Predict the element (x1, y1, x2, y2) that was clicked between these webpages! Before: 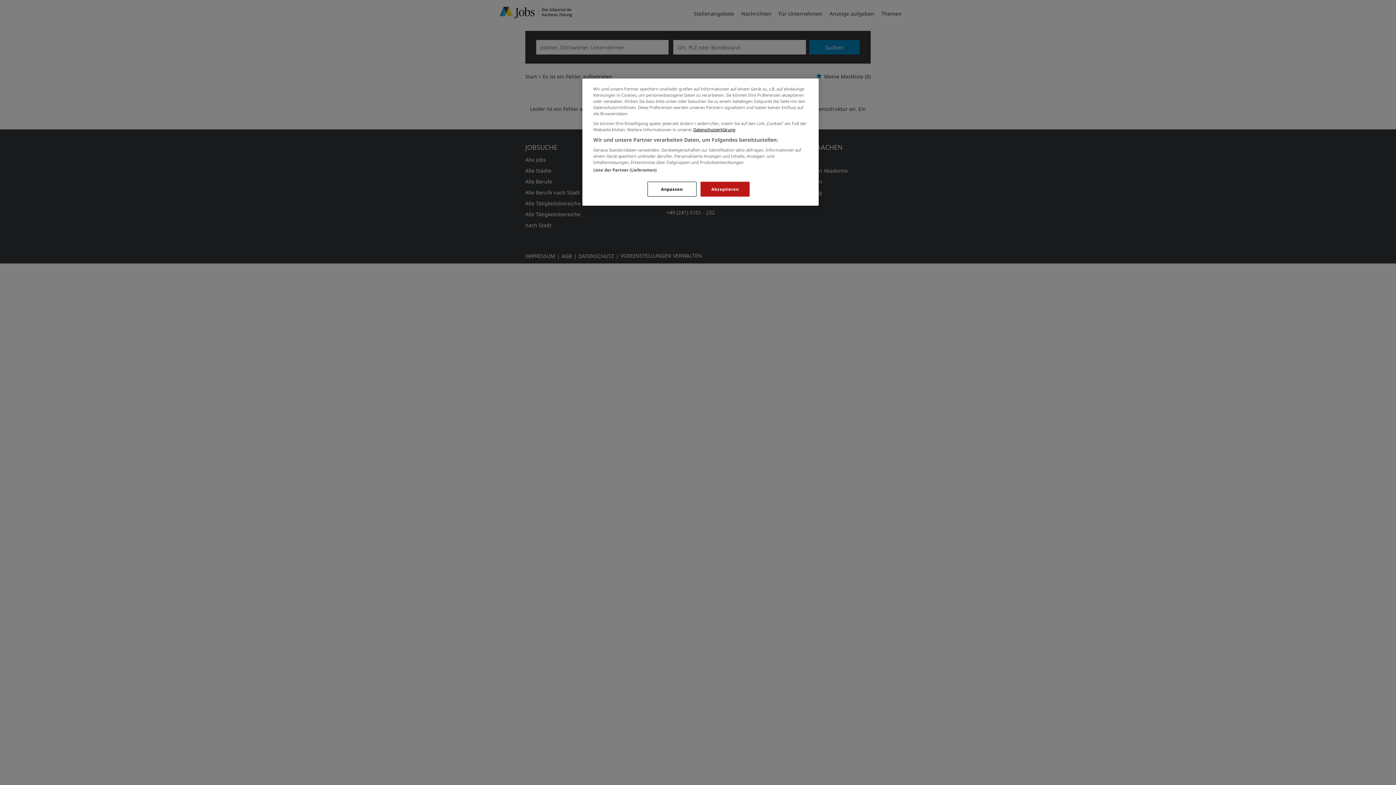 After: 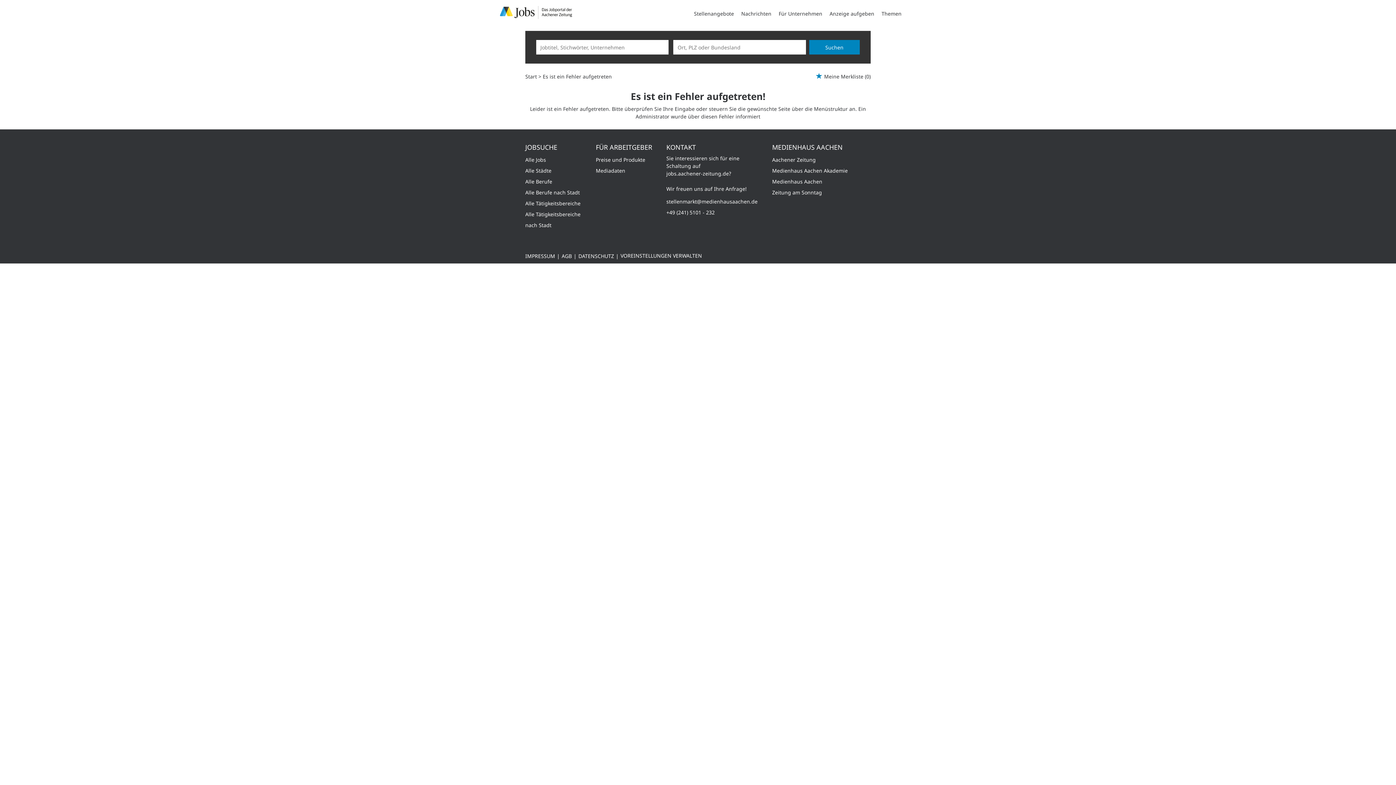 Action: label: Akzeptieren bbox: (700, 181, 749, 196)